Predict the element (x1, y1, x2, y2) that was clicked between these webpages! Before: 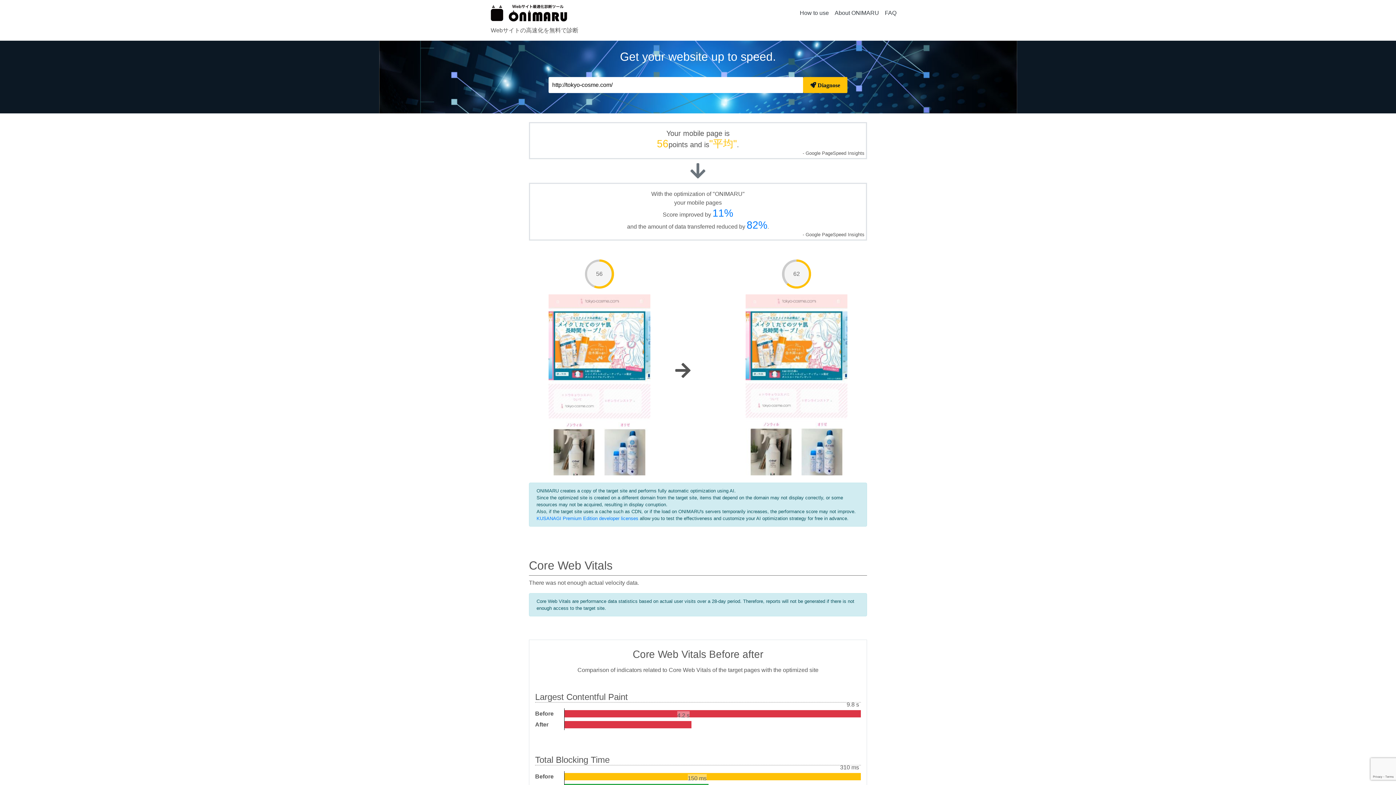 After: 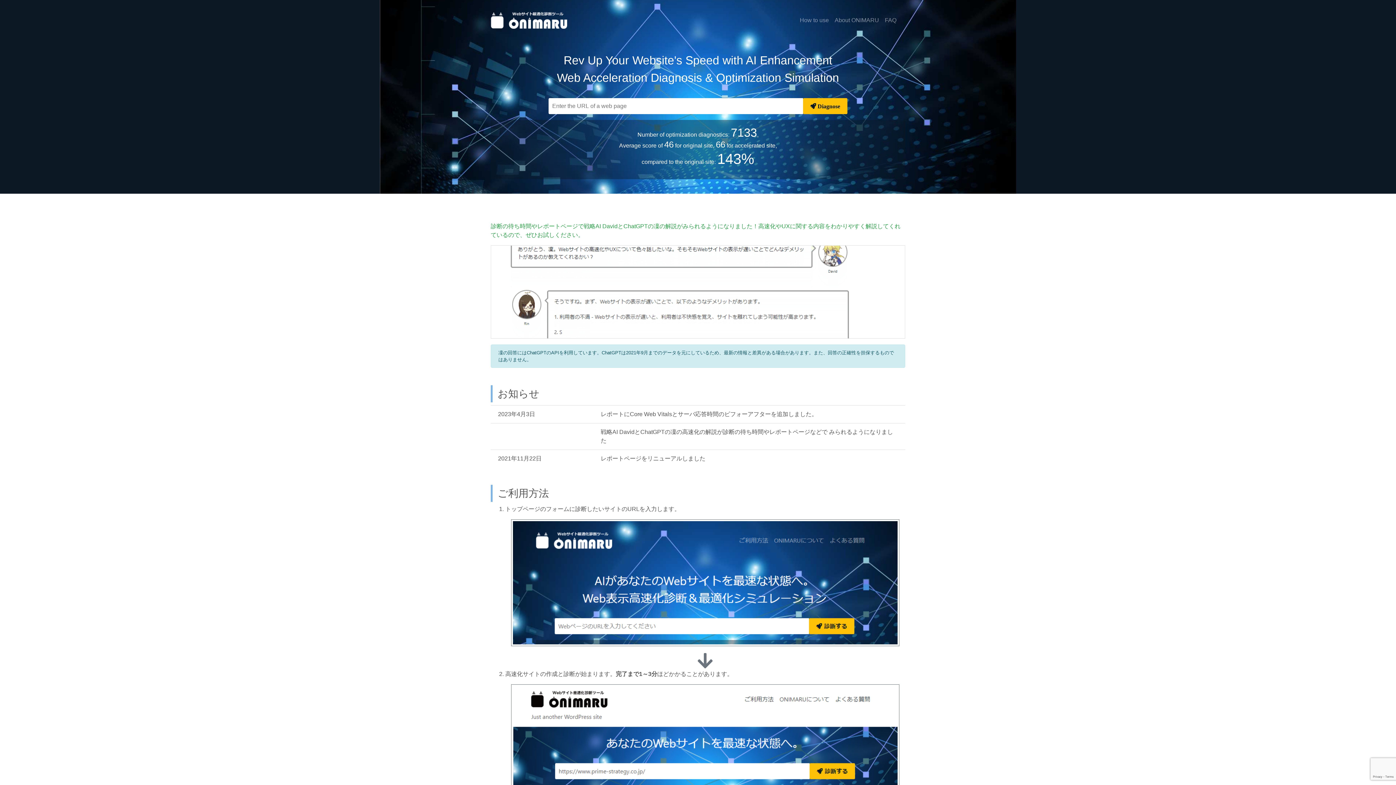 Action: bbox: (490, 2, 567, 23)